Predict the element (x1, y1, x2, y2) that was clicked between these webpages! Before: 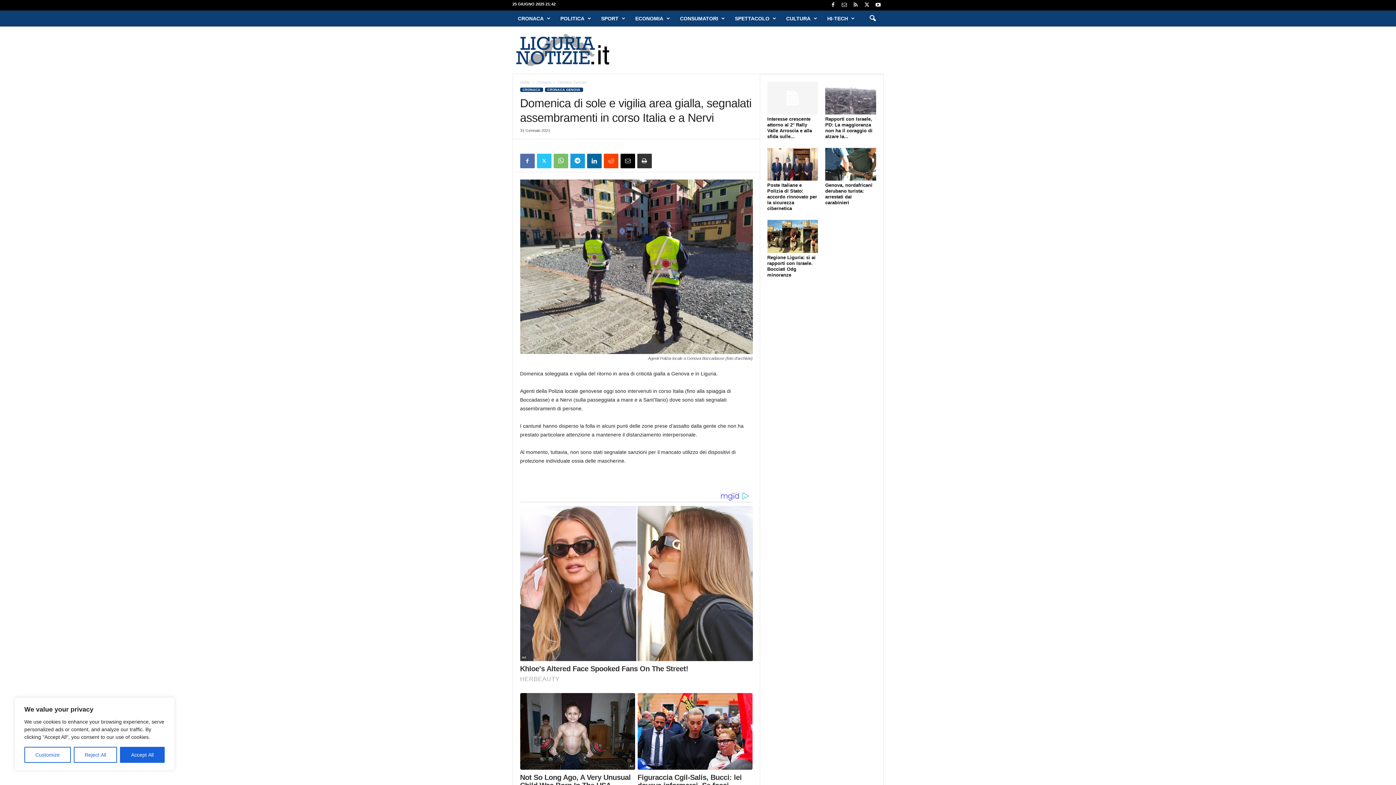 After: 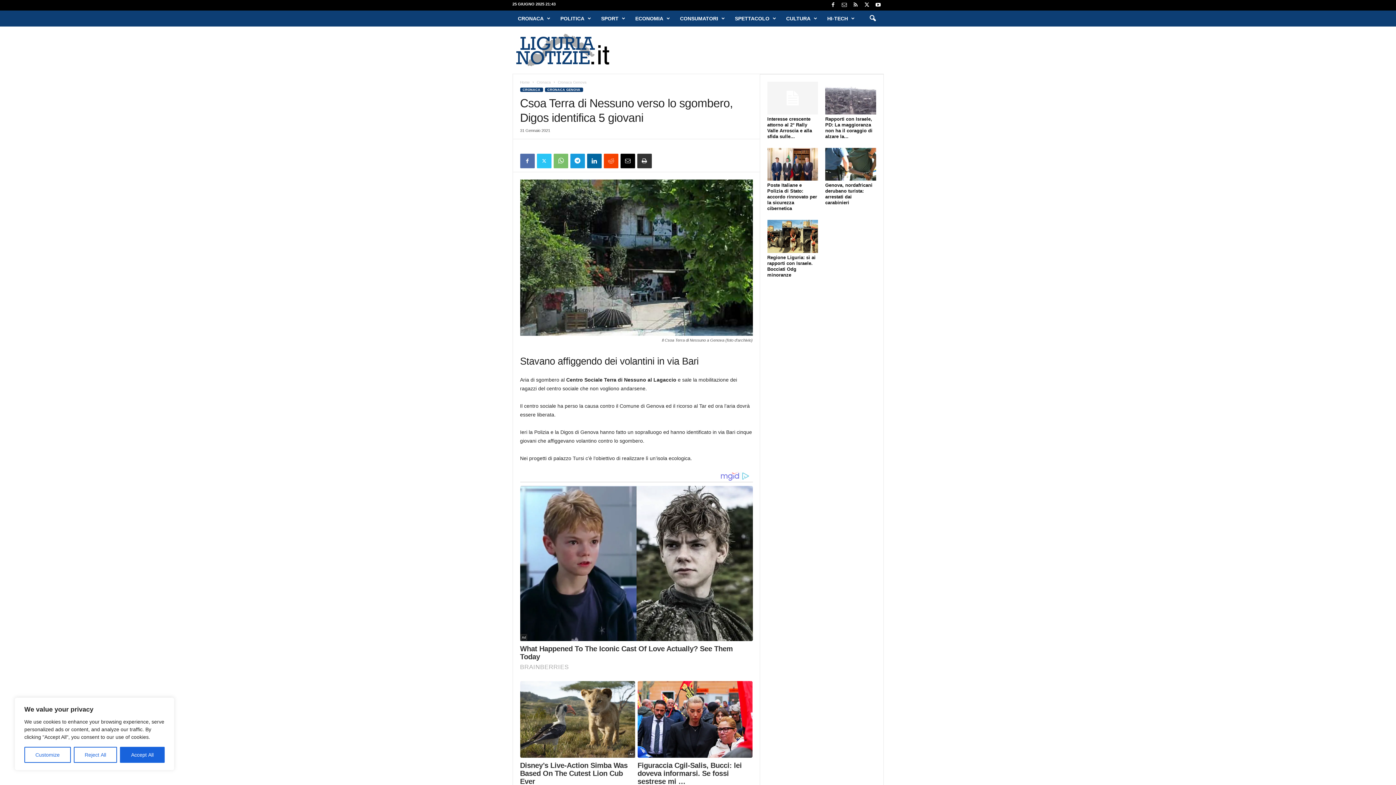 Action: label: Csoa Terra di Nessuno verso lo sgombero, Digos identifica 5 giovani bbox: (520, 567, 629, 583)